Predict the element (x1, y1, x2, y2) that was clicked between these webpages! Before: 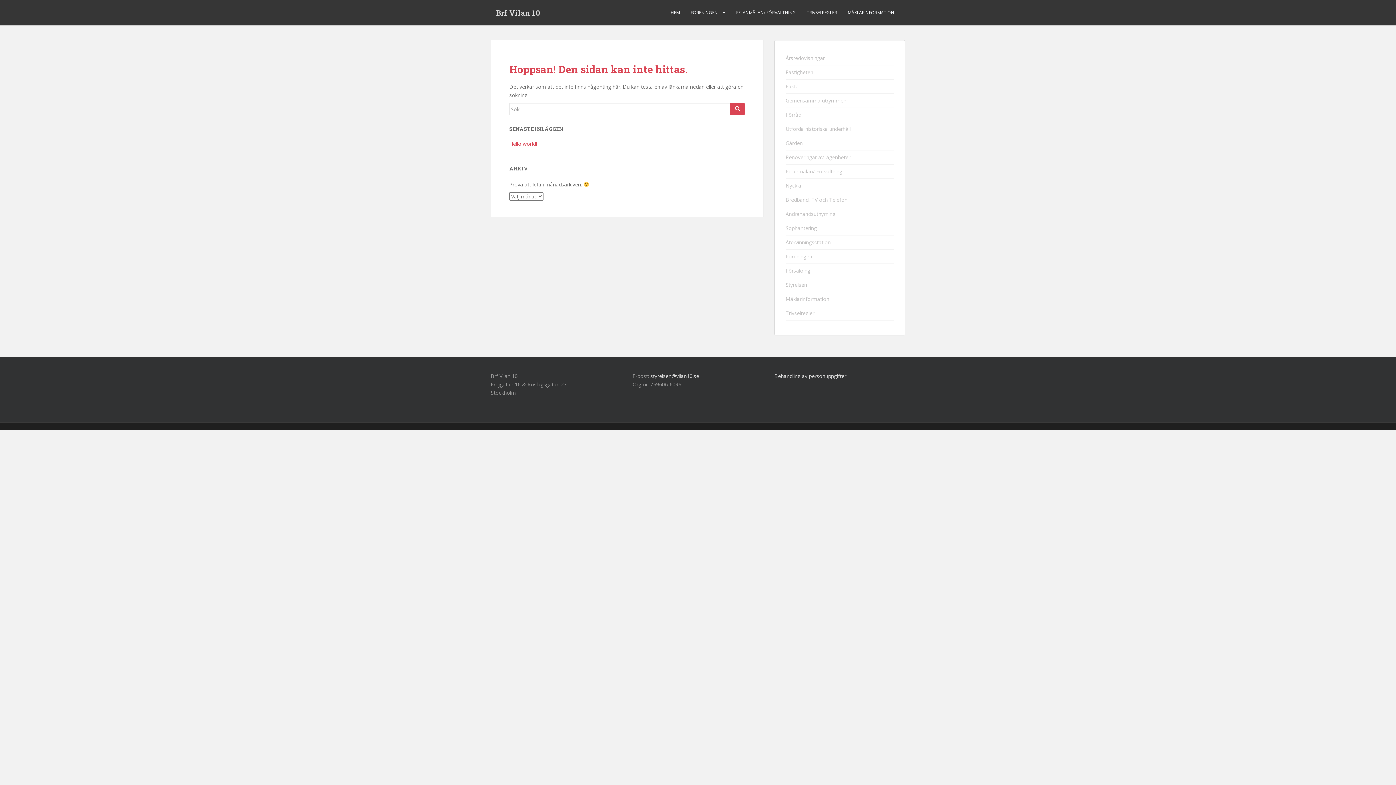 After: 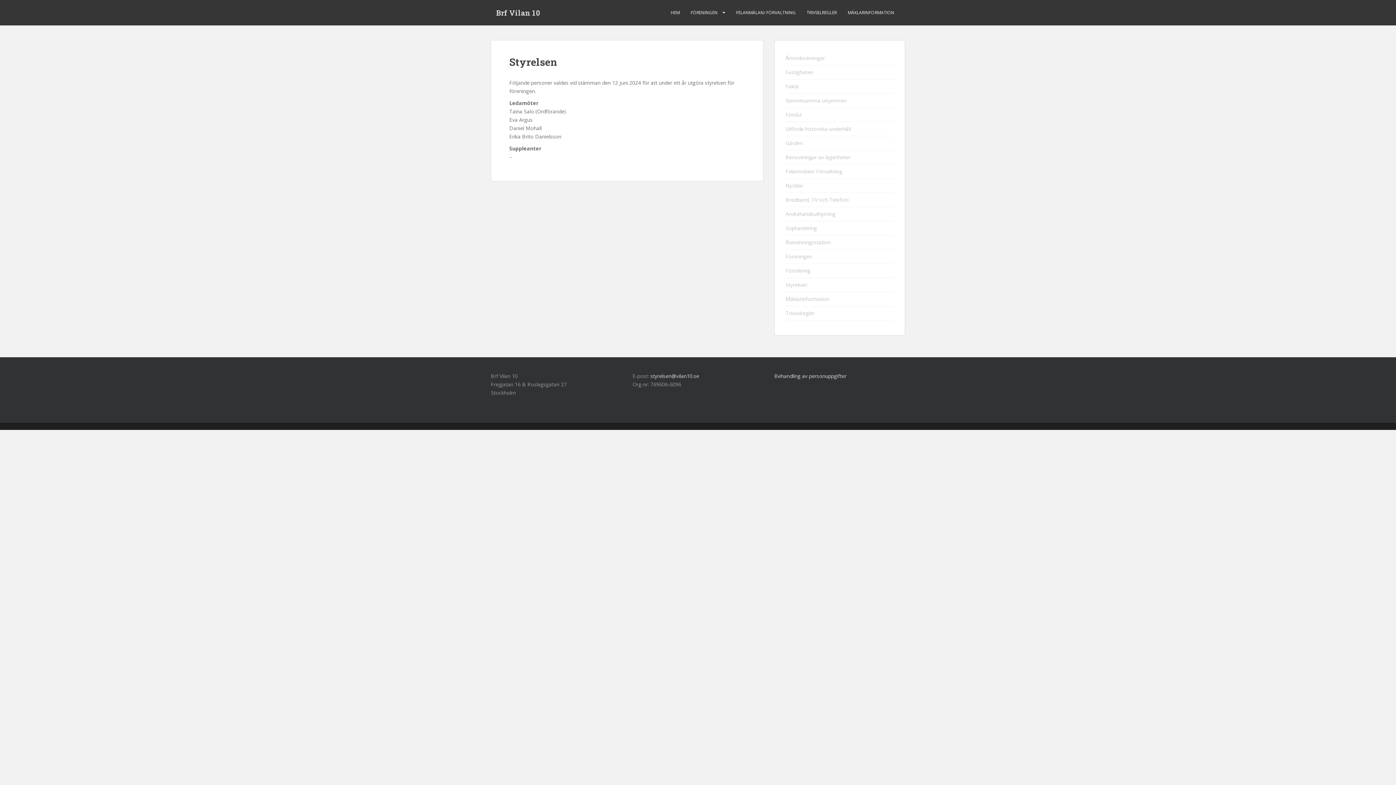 Action: label: Styrelsen bbox: (785, 278, 894, 292)